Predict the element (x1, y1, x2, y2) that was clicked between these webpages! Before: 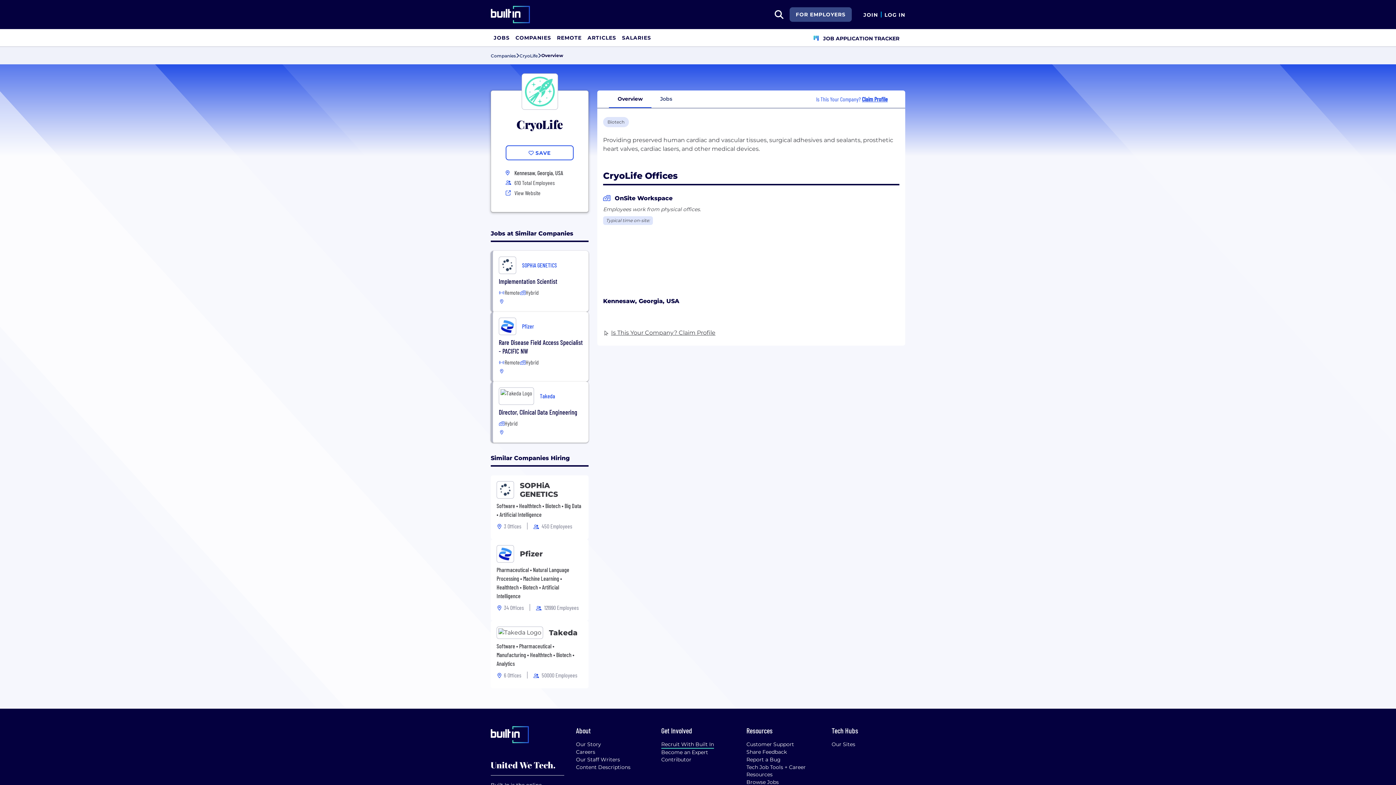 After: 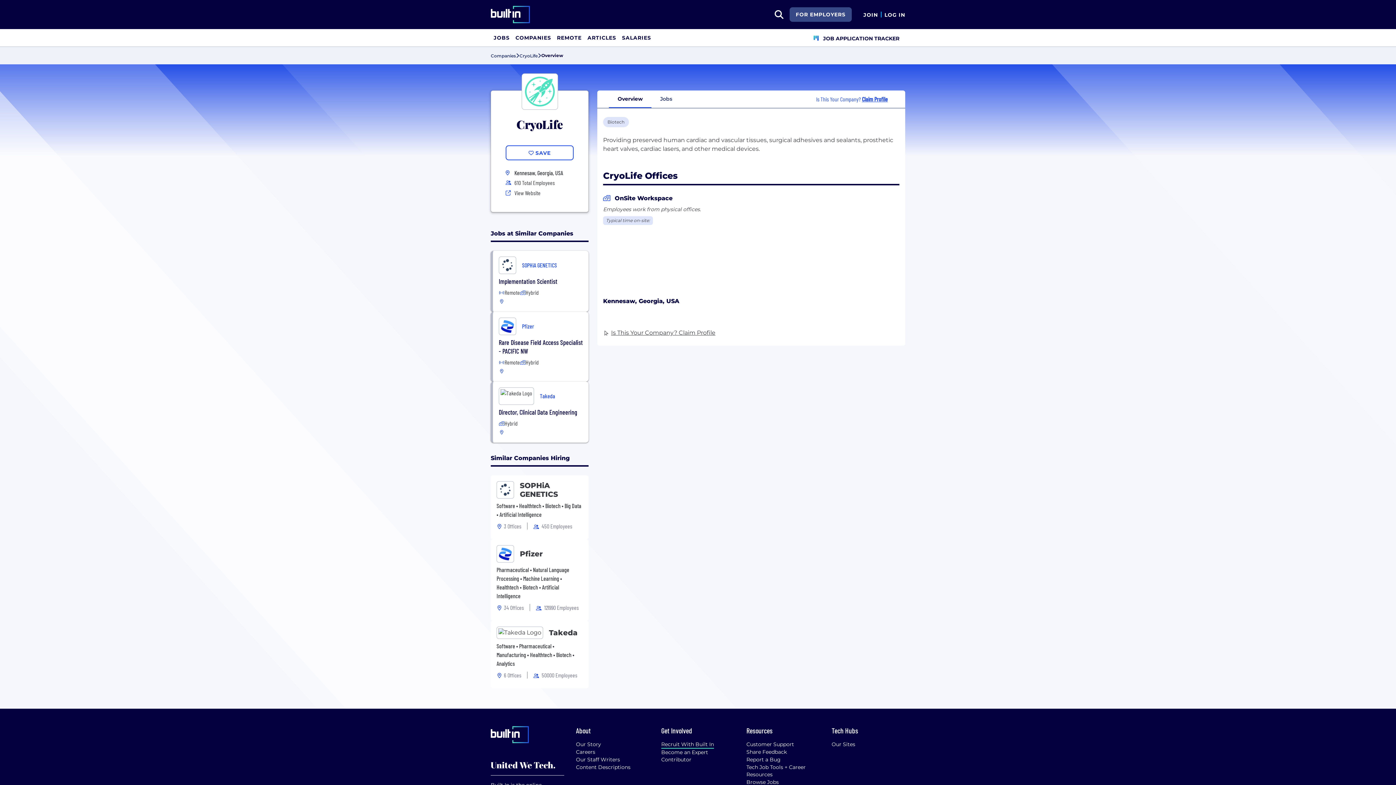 Action: label: Is This Your Company? Claim Profile bbox: (611, 328, 715, 336)